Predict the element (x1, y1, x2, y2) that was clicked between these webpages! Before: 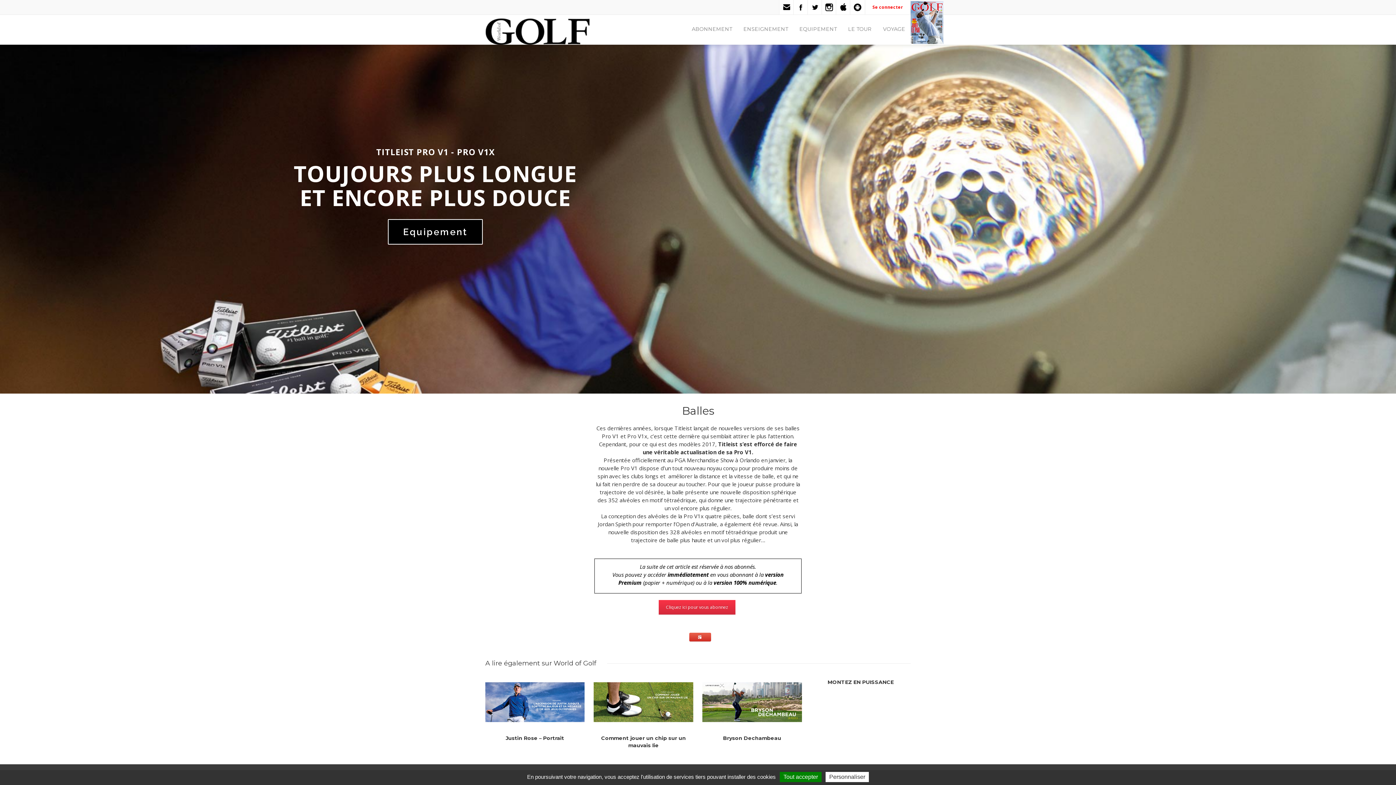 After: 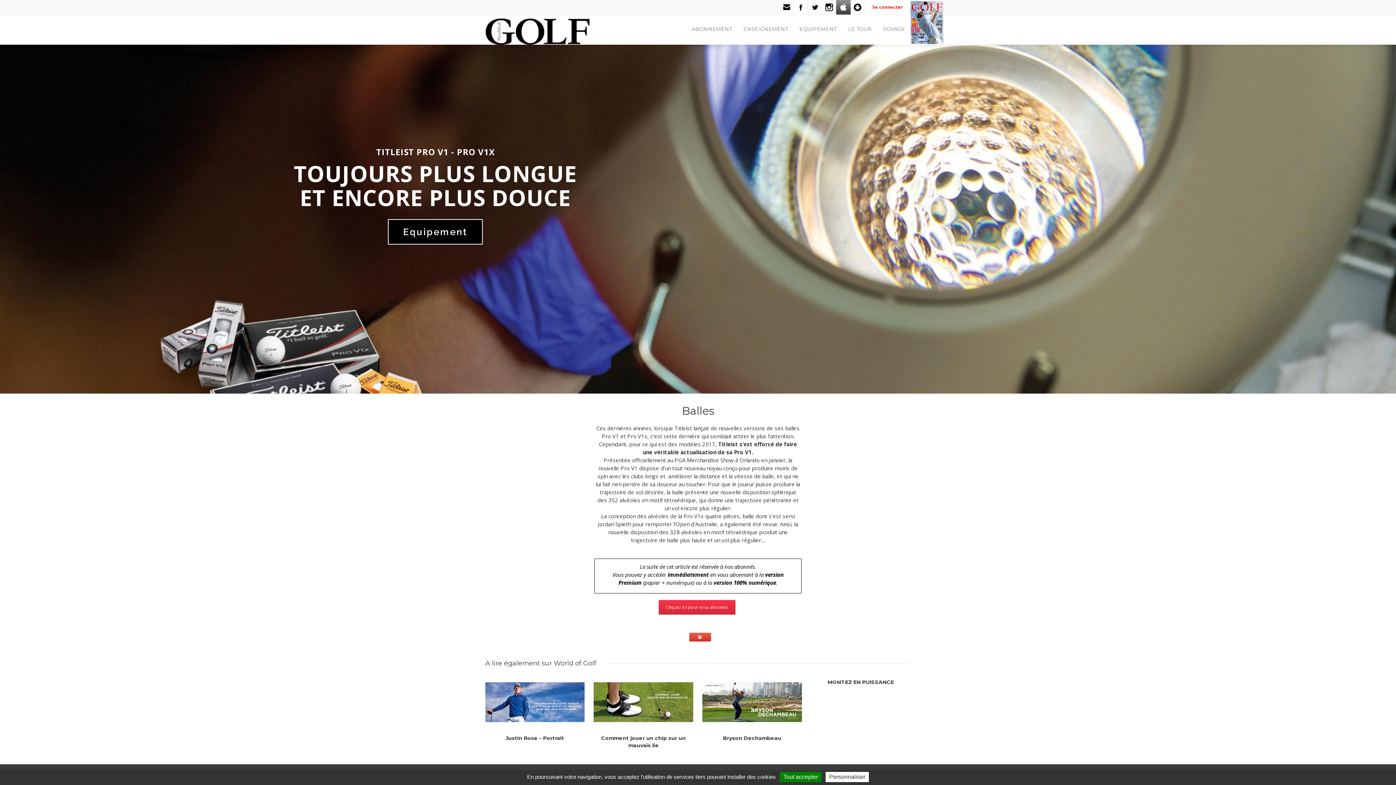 Action: bbox: (836, 0, 850, 14)